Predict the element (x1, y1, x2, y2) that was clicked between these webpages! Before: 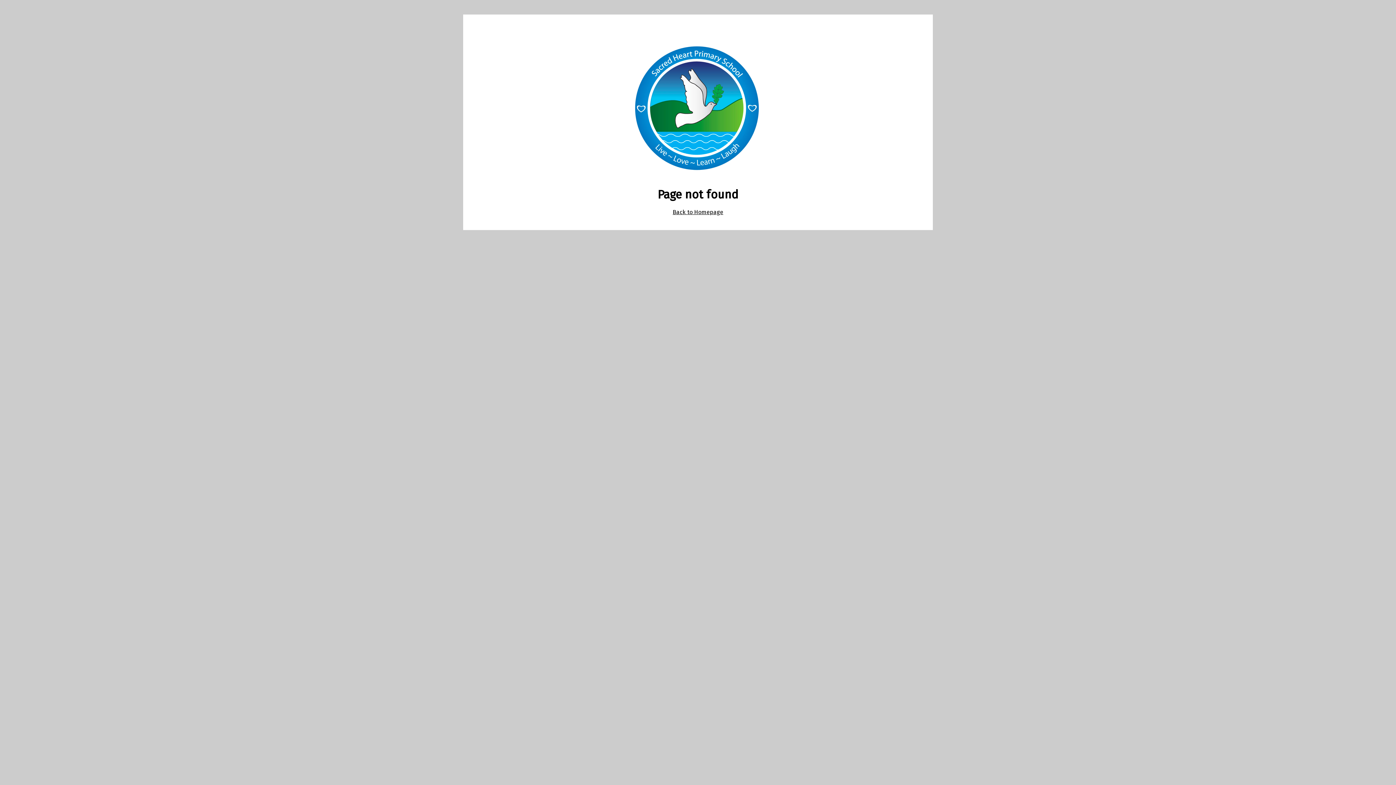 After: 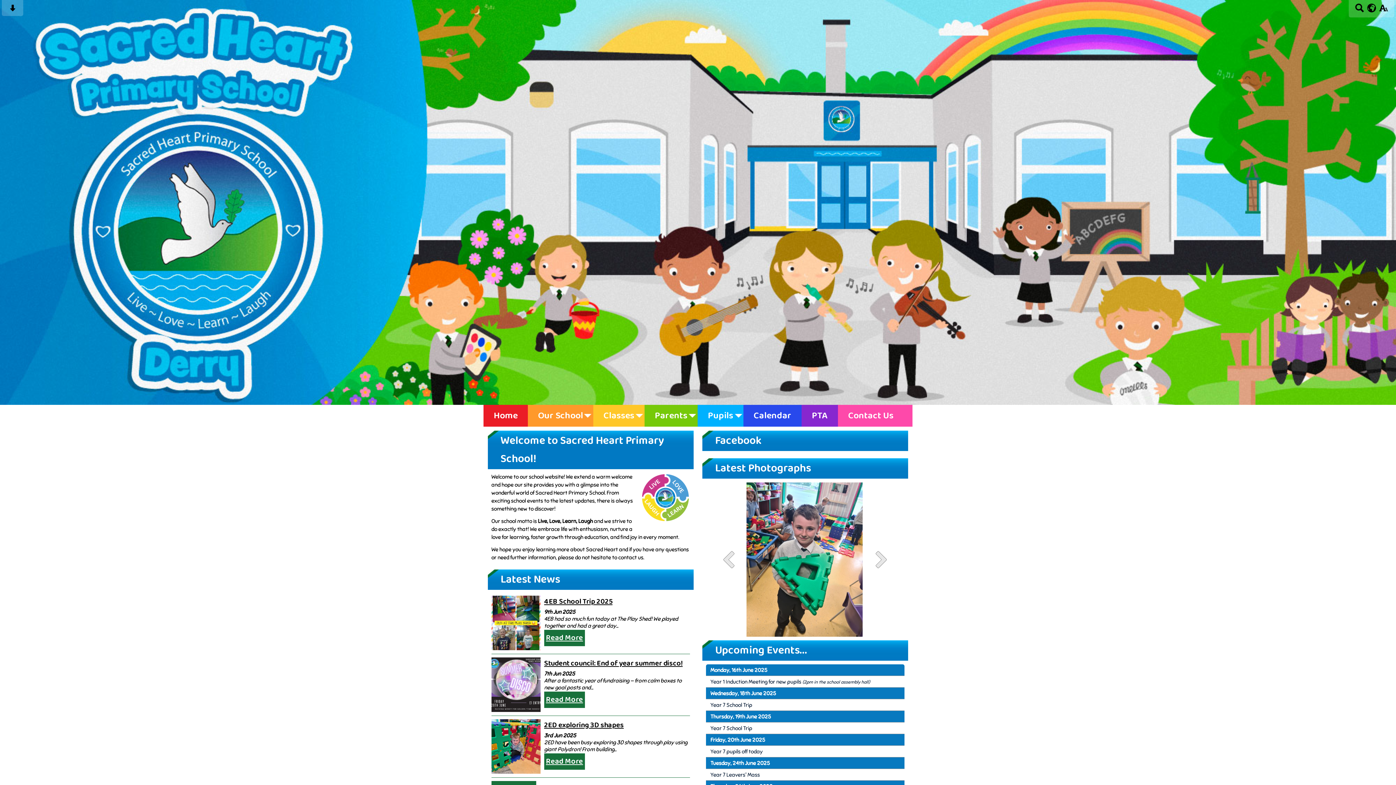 Action: label: Back to Homepage bbox: (672, 208, 723, 215)